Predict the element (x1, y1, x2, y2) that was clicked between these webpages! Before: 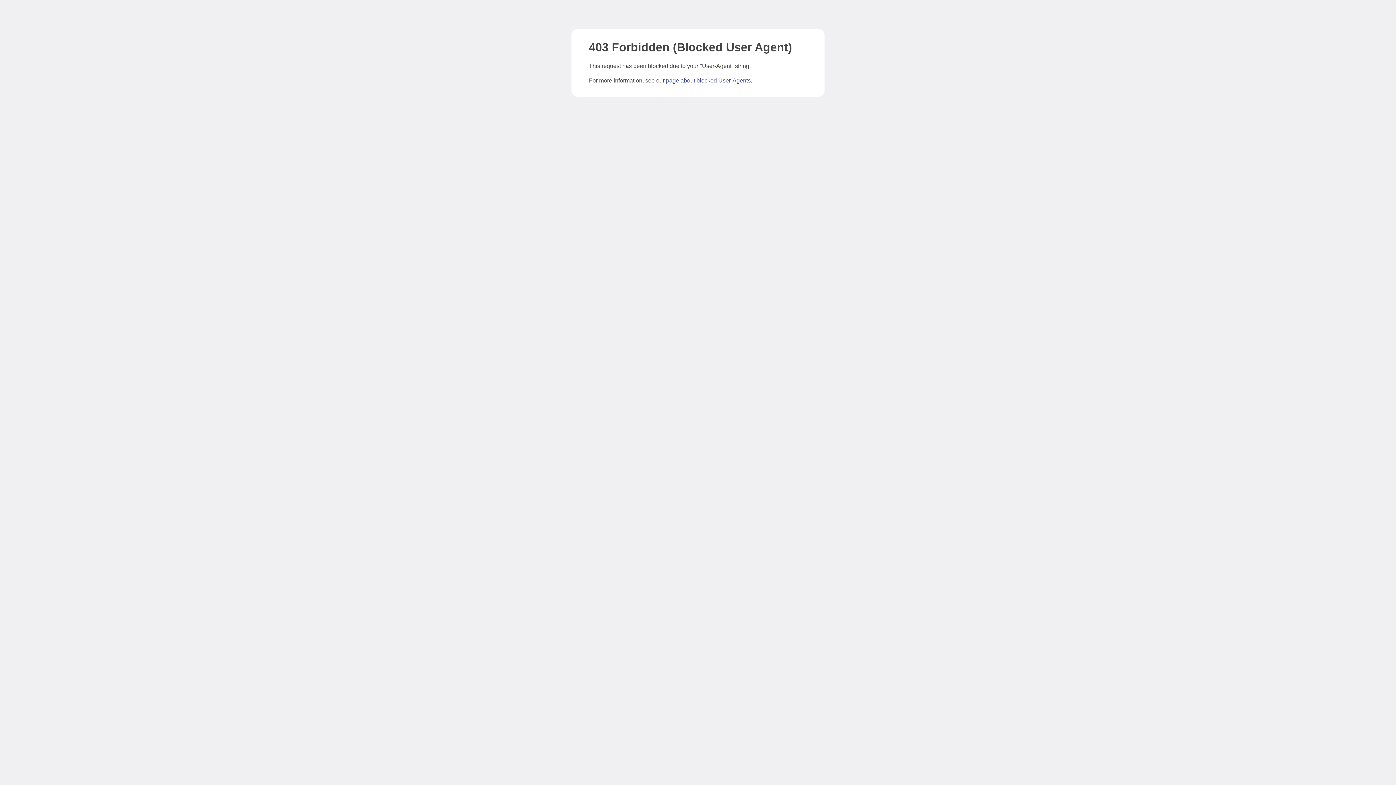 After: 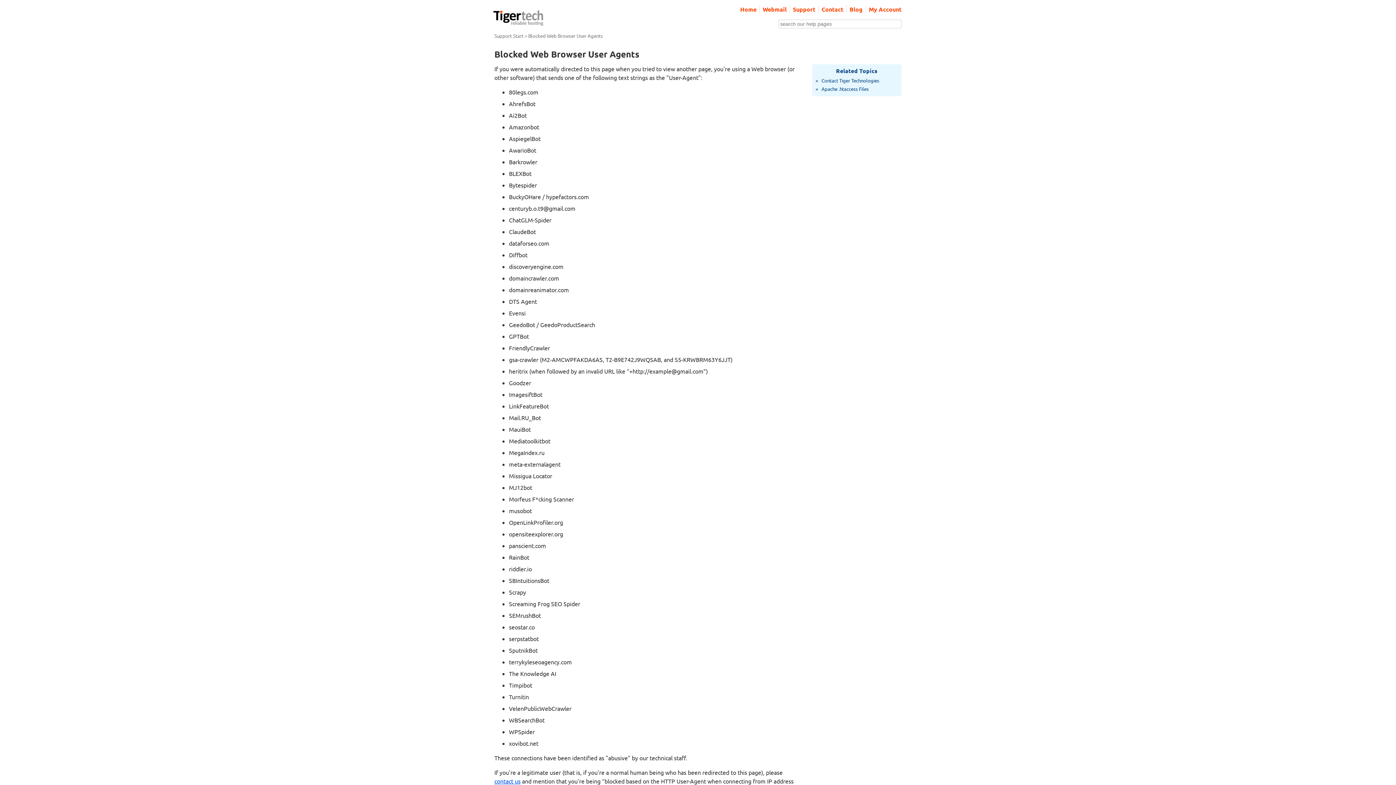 Action: bbox: (666, 77, 750, 83) label: page about blocked User-Agents